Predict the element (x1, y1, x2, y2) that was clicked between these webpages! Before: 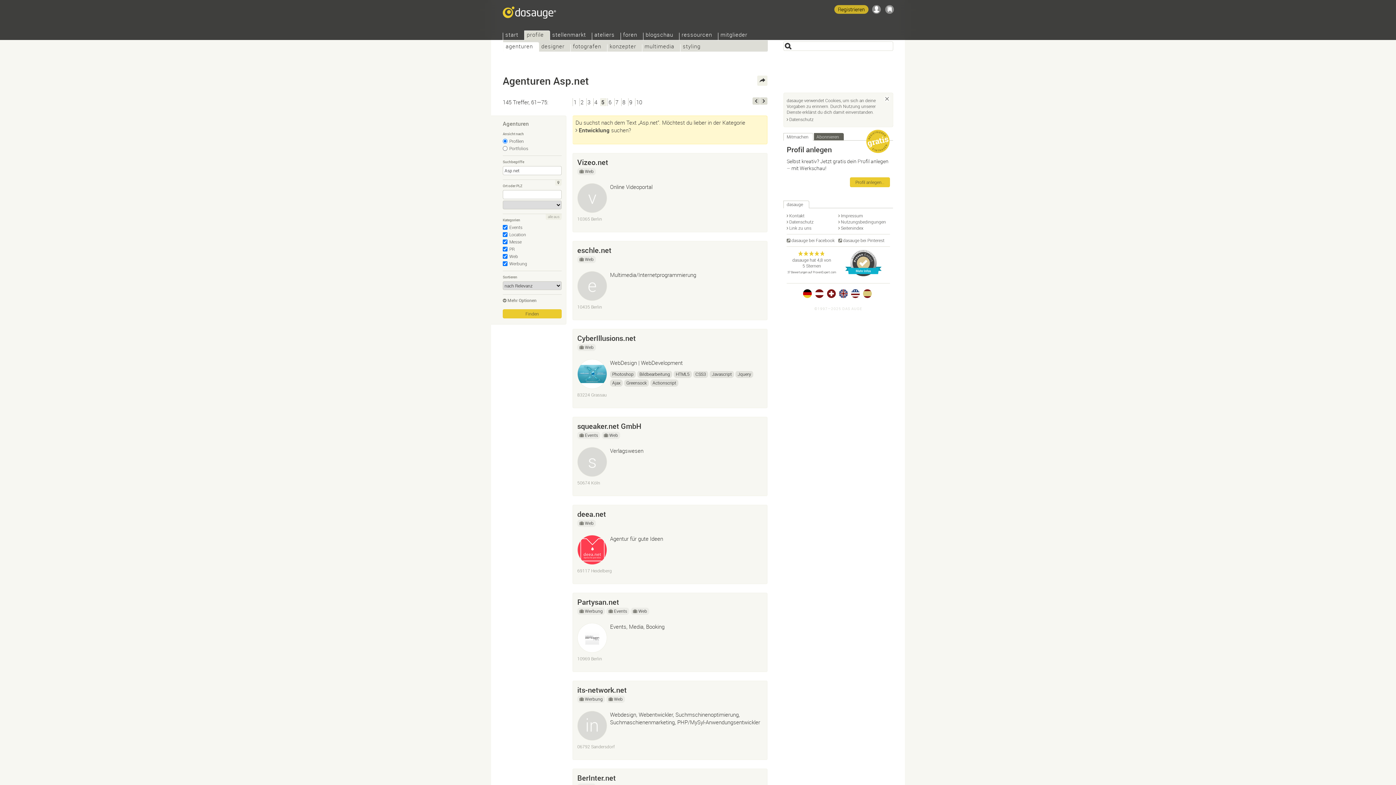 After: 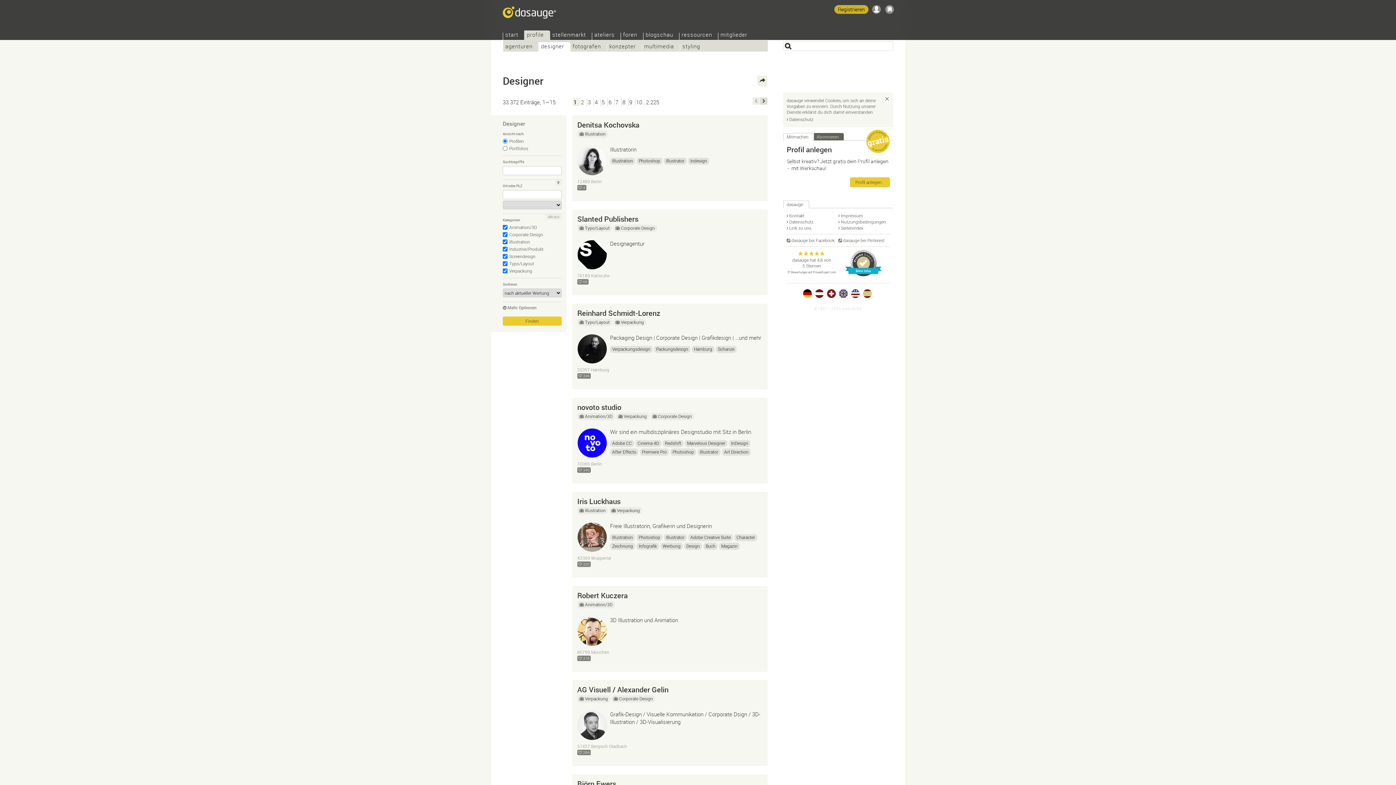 Action: label: designer bbox: (538, 44, 570, 51)